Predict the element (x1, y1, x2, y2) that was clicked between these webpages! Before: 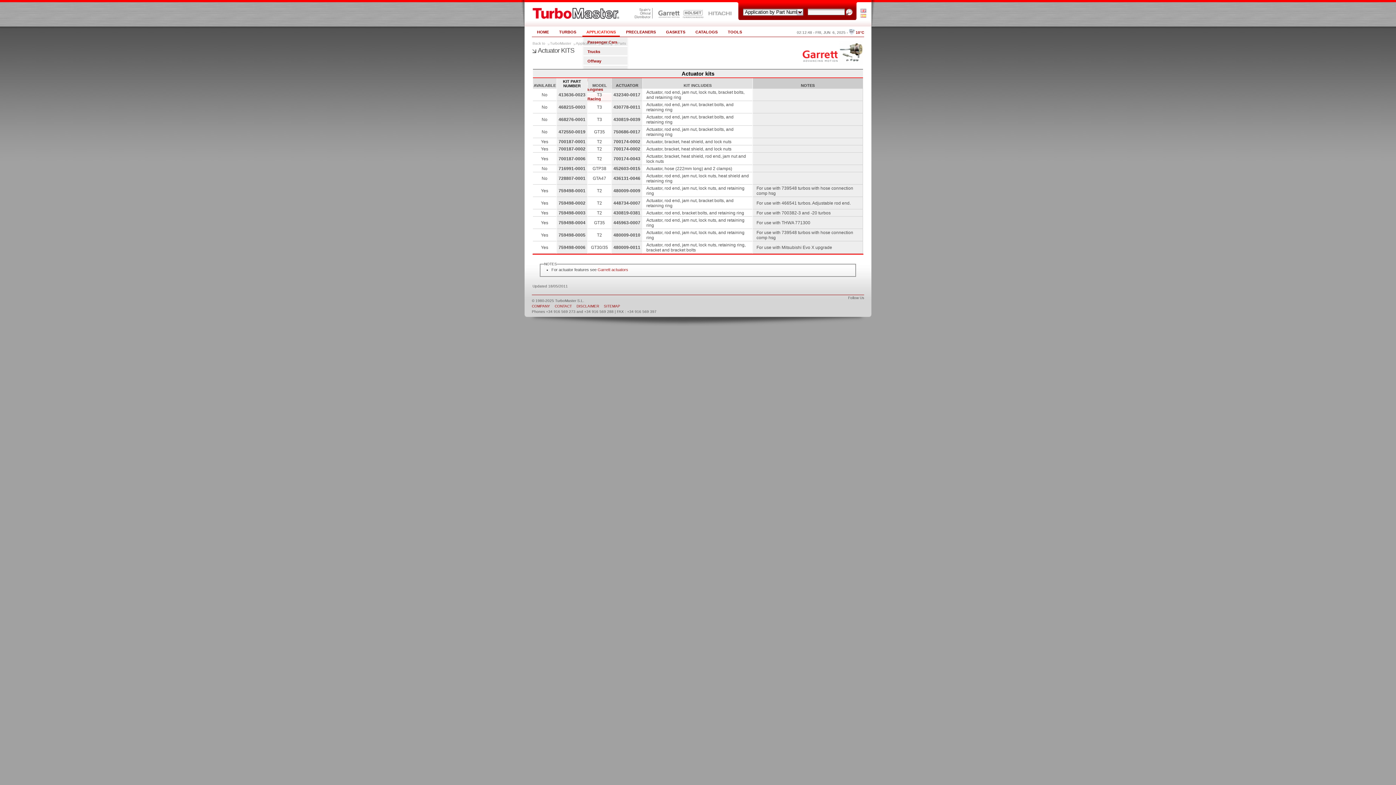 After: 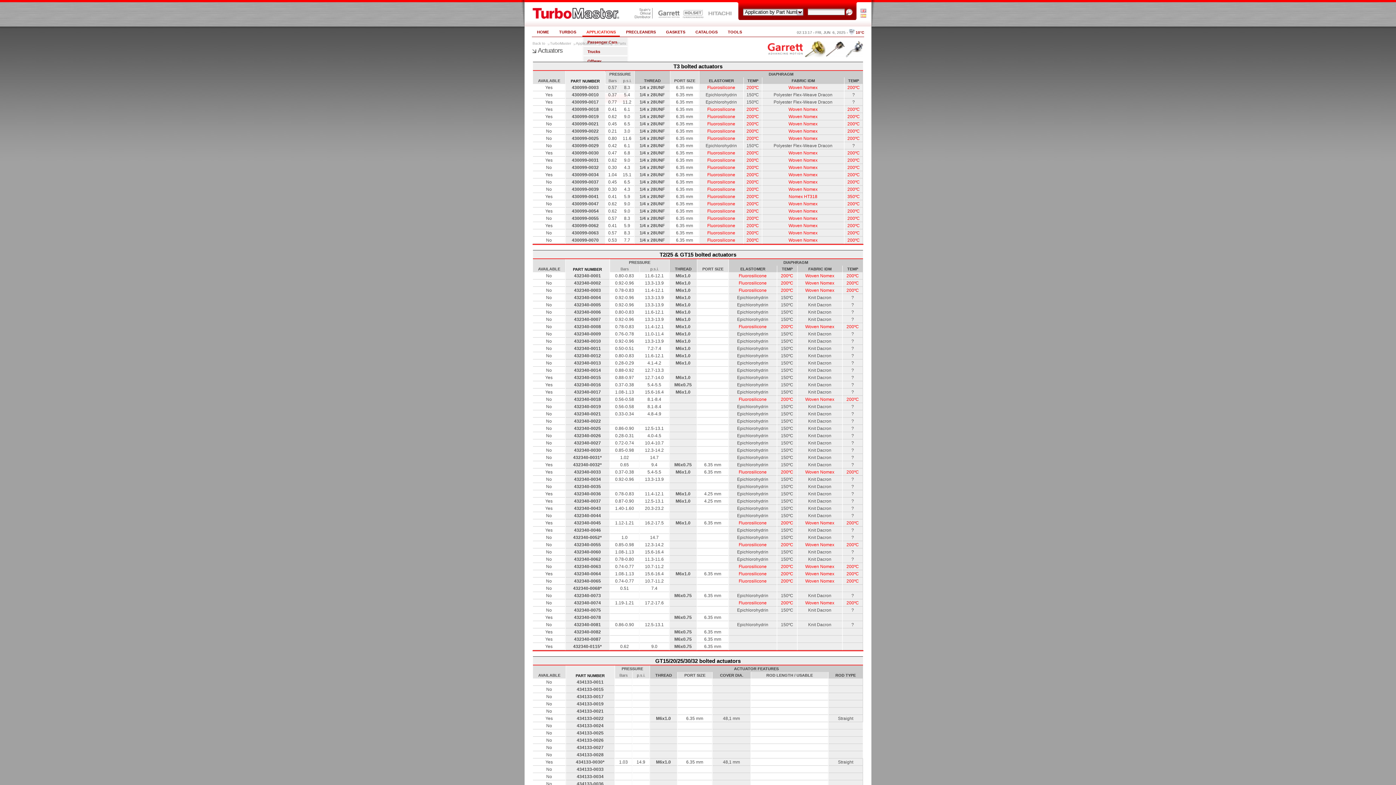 Action: bbox: (597, 267, 628, 272) label: Garrett actuators